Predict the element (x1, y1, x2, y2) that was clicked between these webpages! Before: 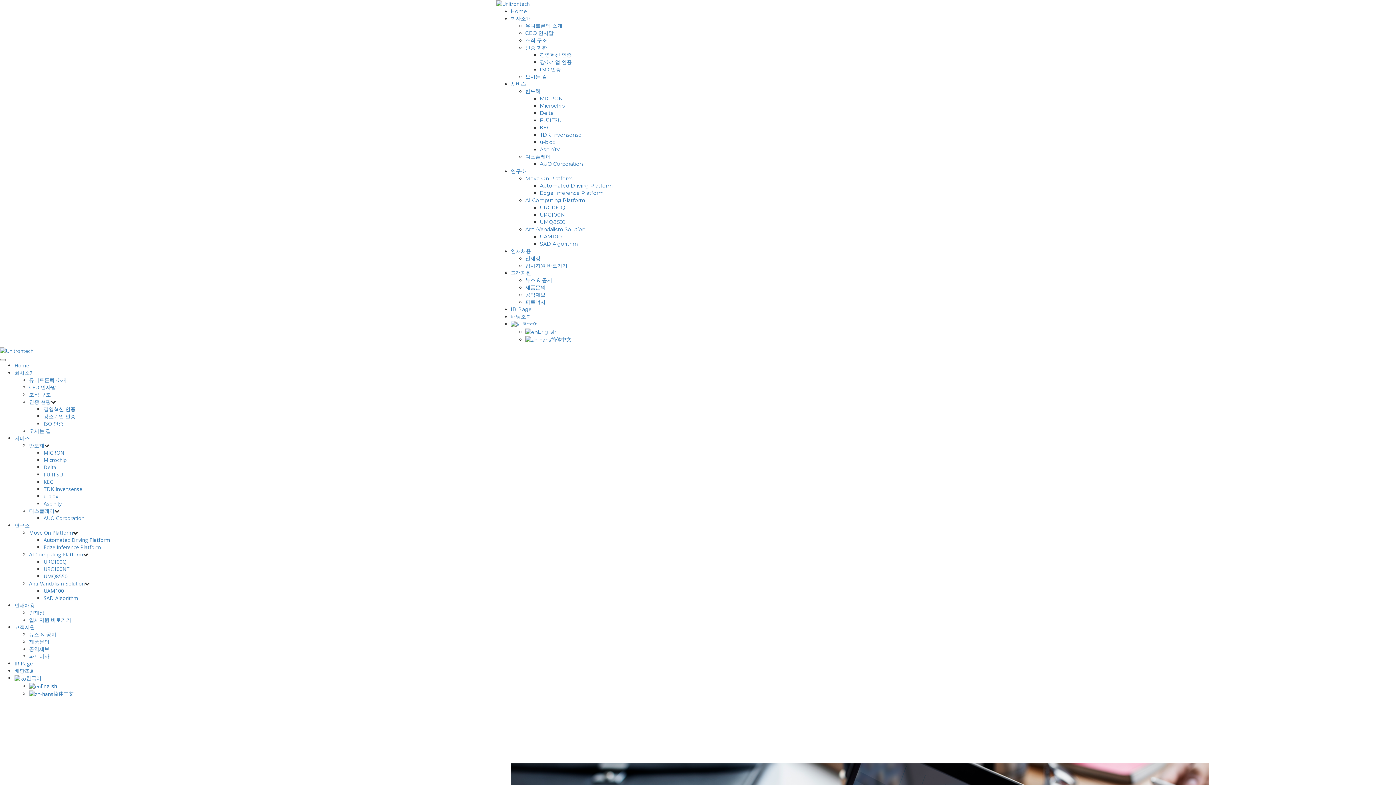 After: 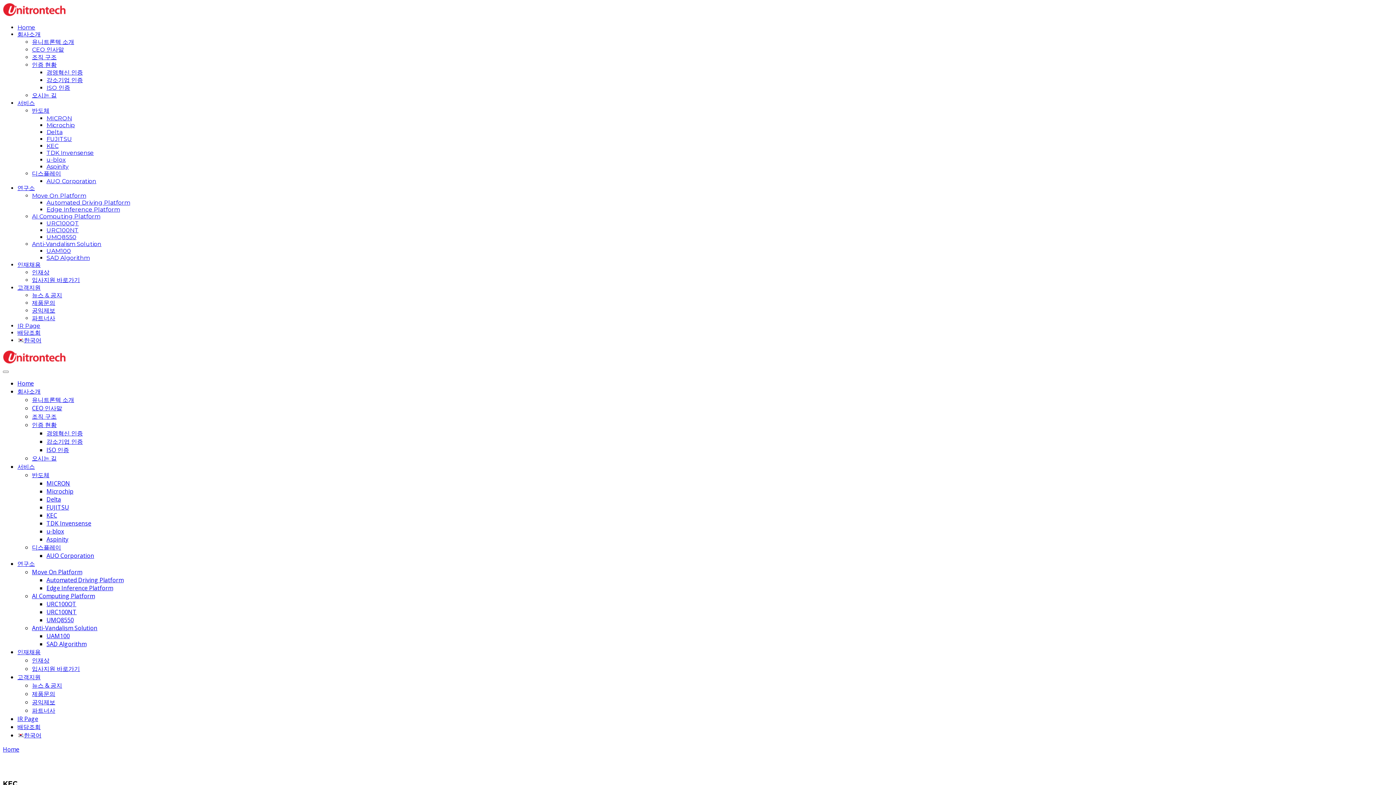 Action: bbox: (540, 124, 550, 131) label: KEC